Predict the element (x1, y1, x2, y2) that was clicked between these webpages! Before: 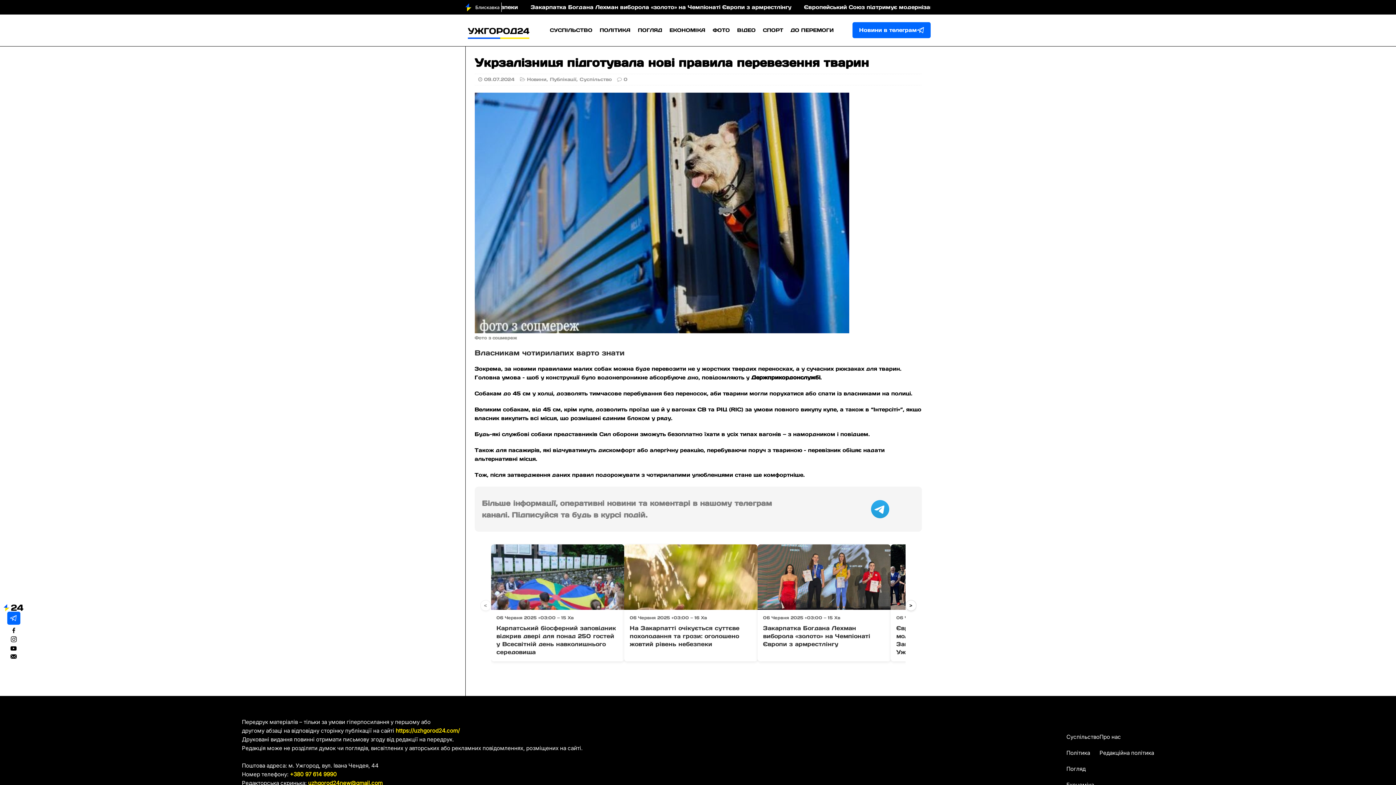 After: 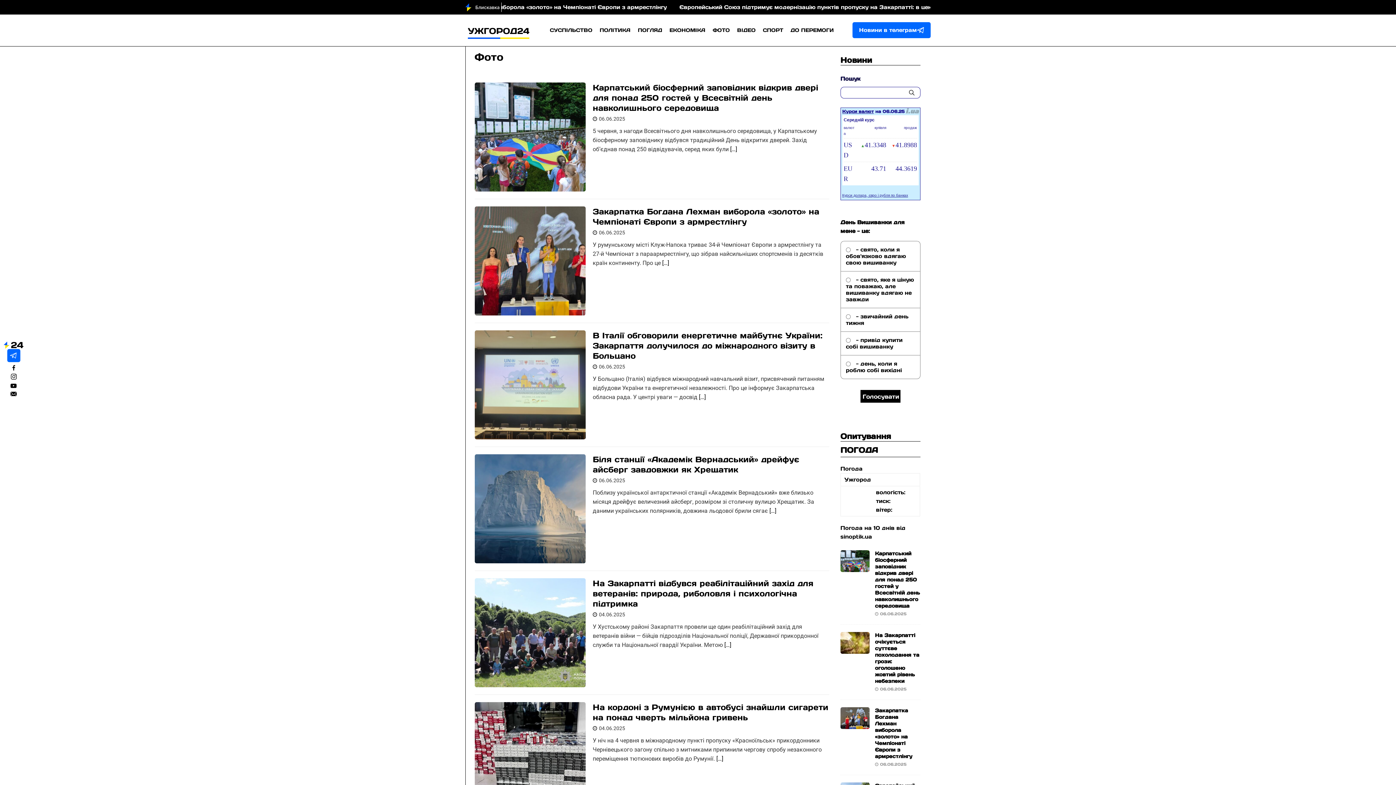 Action: label: ФОТО bbox: (709, 22, 733, 37)